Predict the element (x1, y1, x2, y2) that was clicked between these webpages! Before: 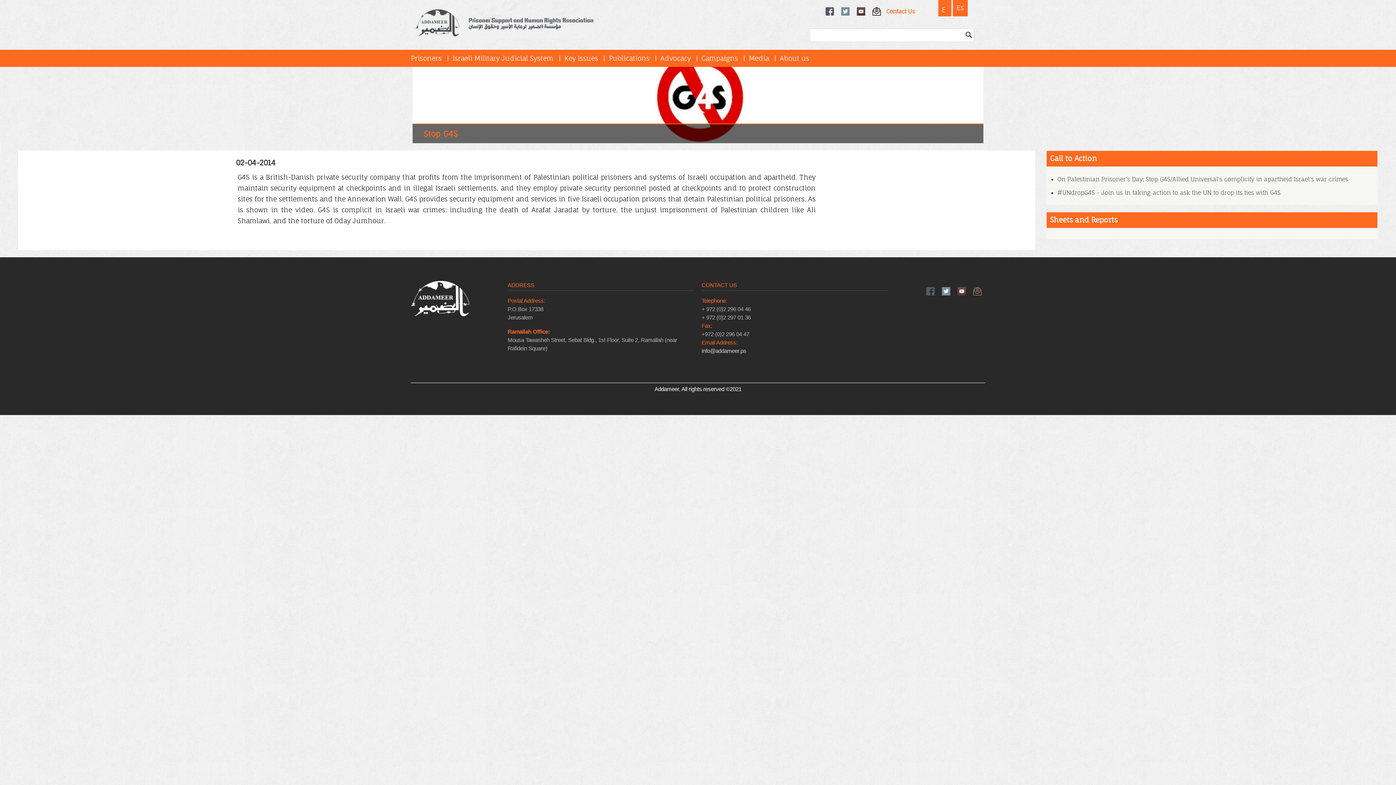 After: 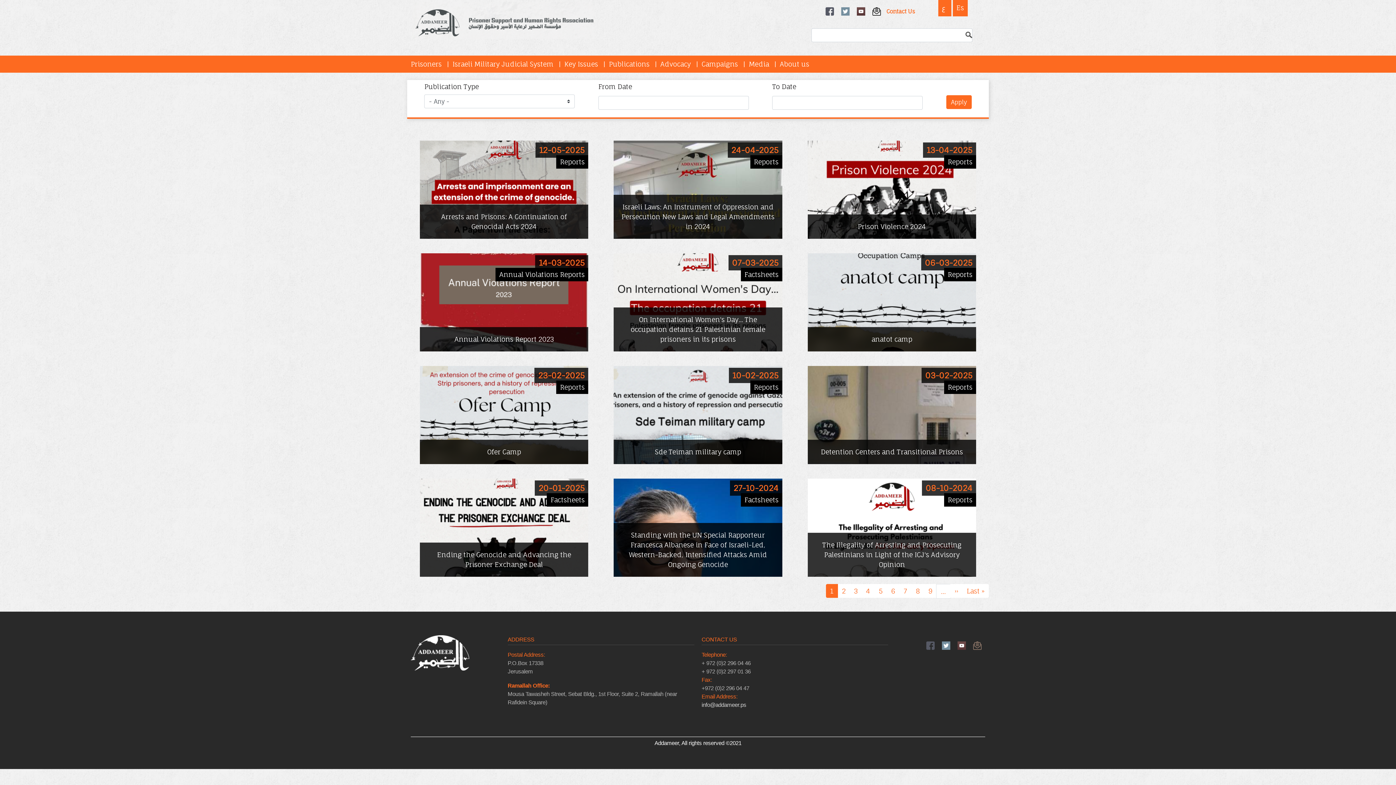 Action: label: Publications bbox: (608, 49, 660, 66)